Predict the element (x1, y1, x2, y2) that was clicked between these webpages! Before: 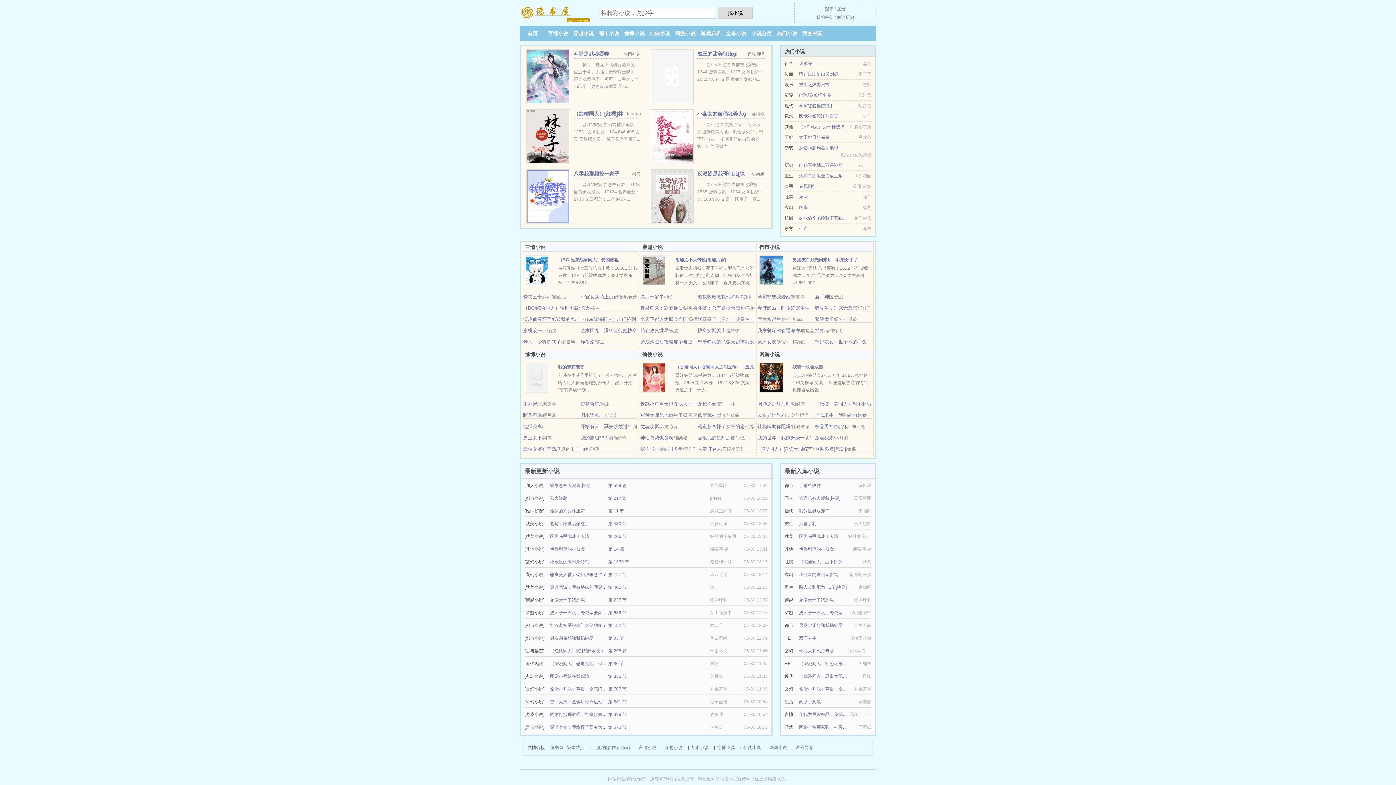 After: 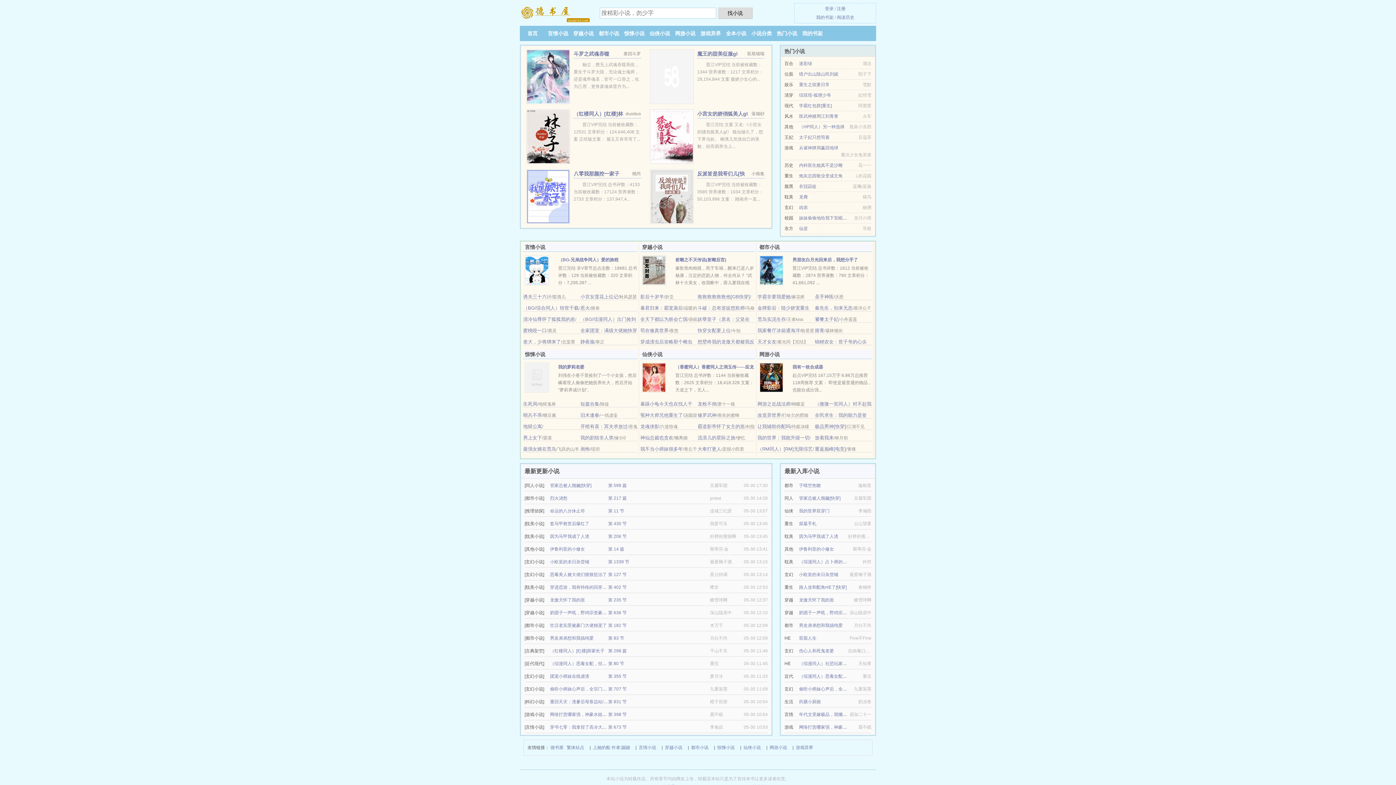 Action: label: 游戏异界 bbox: (700, 30, 721, 36)